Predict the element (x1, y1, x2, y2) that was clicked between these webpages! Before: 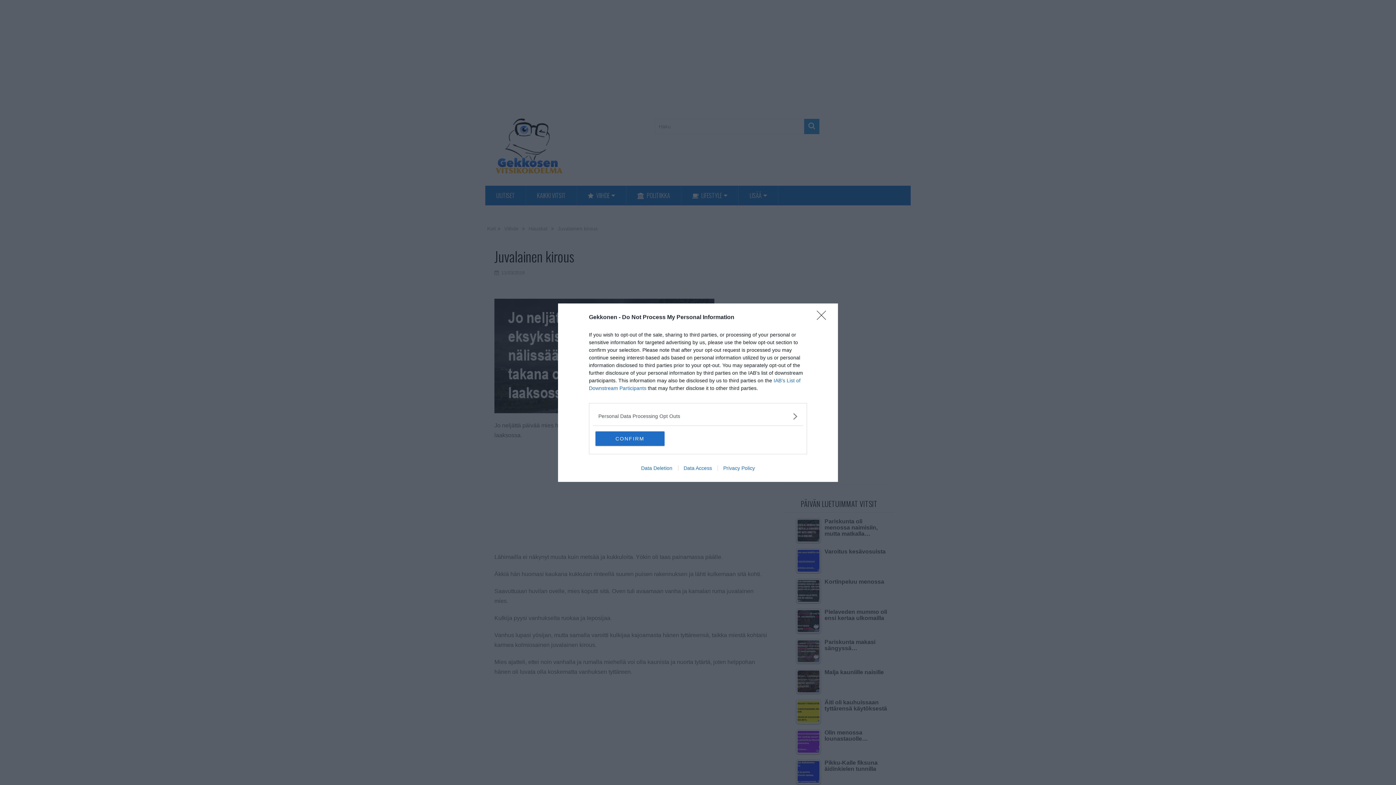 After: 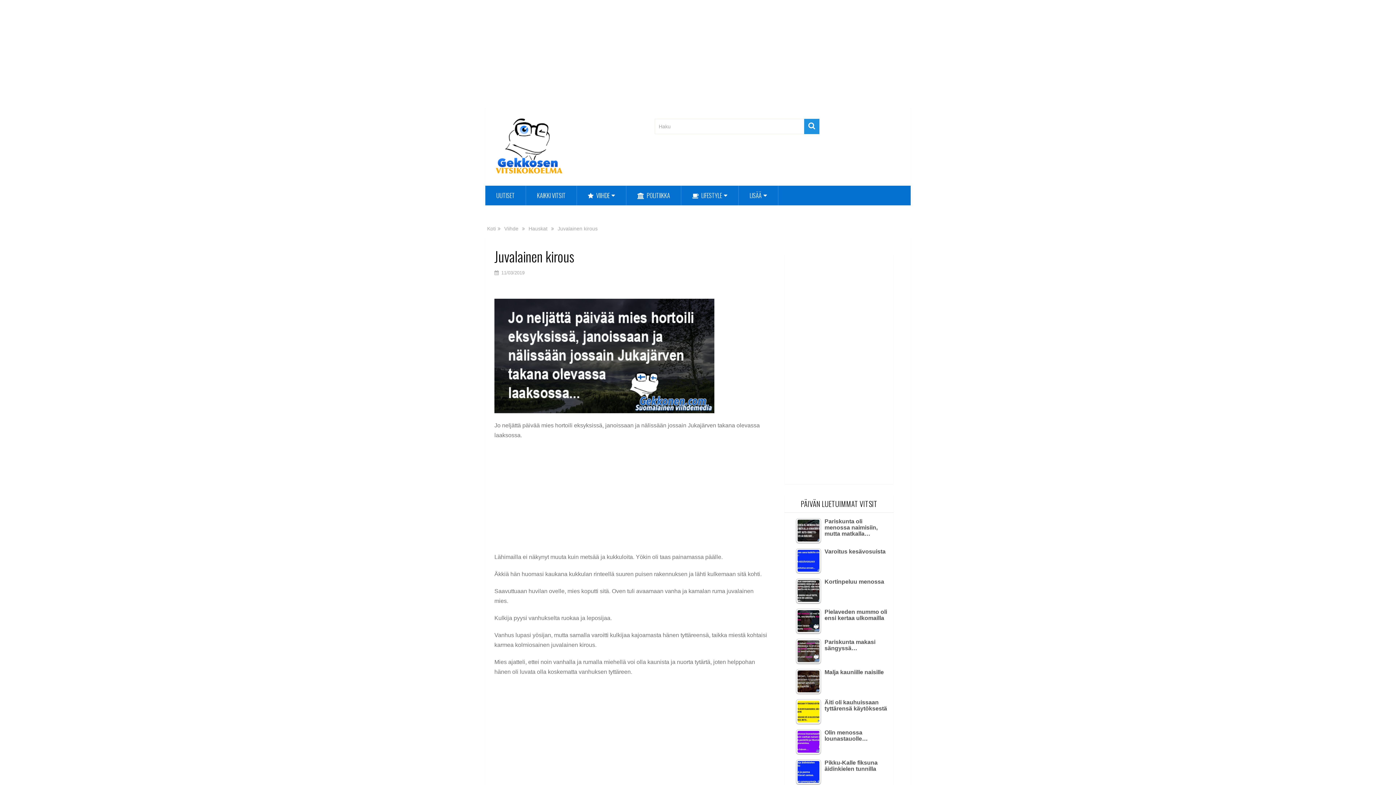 Action: label: Close bbox: (817, 310, 830, 324)